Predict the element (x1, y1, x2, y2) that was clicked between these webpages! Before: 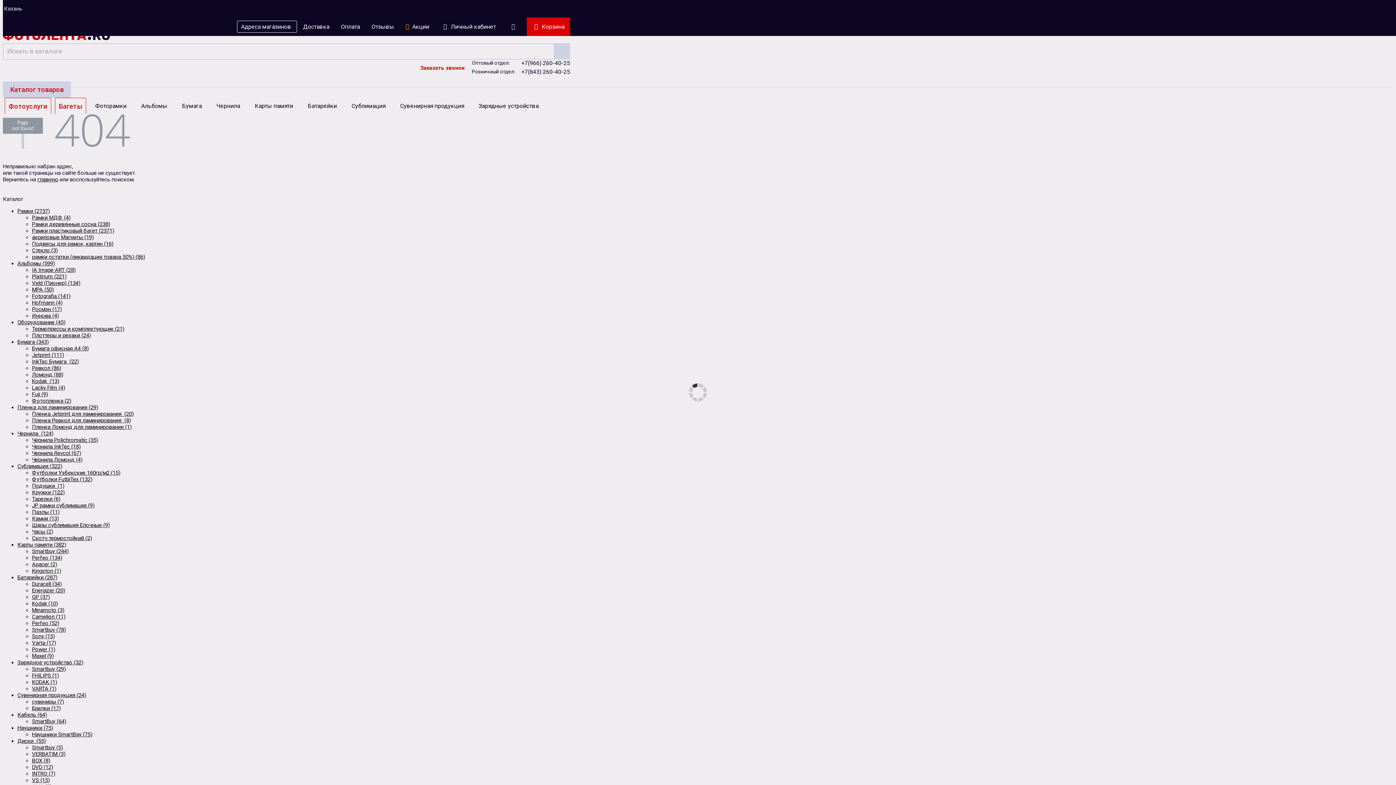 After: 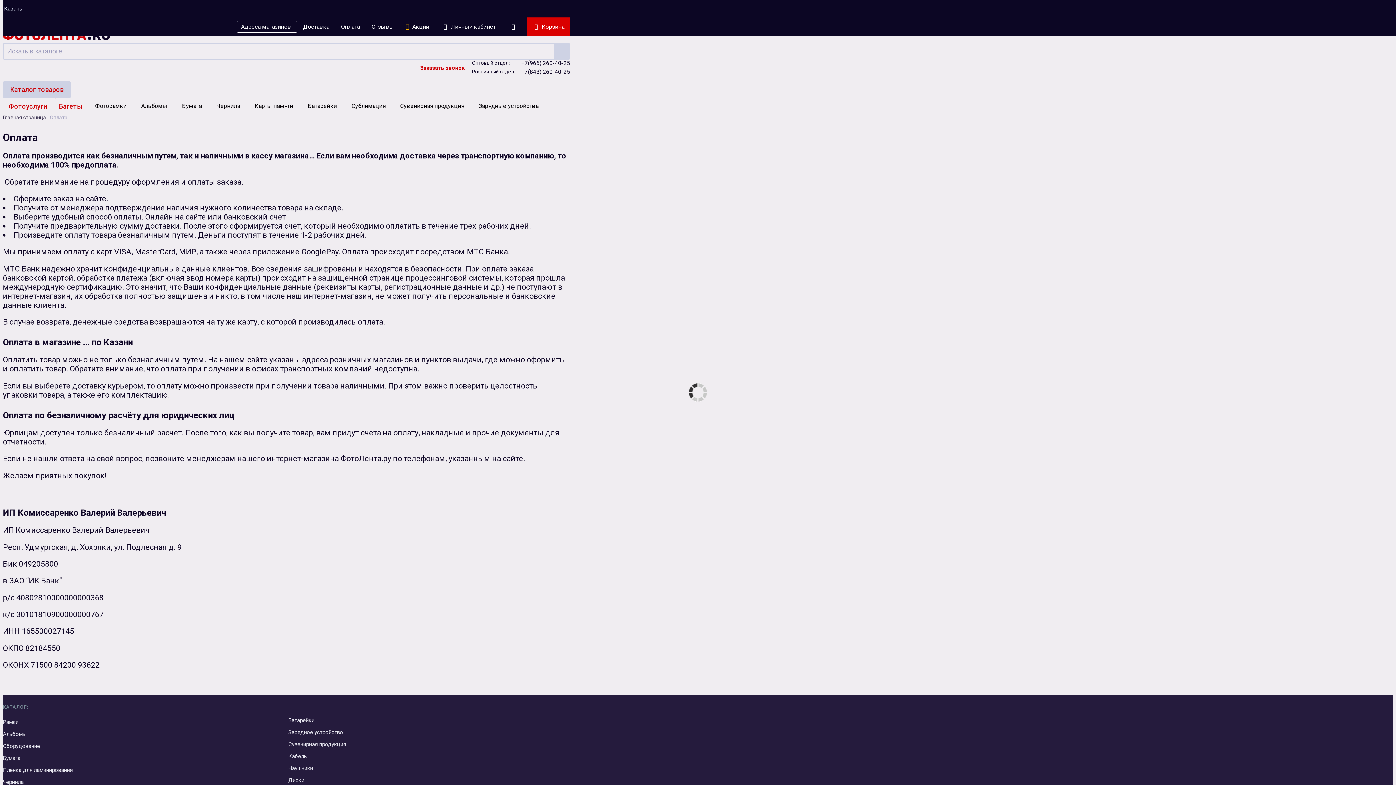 Action: label: Оплата bbox: (337, 21, 365, 32)